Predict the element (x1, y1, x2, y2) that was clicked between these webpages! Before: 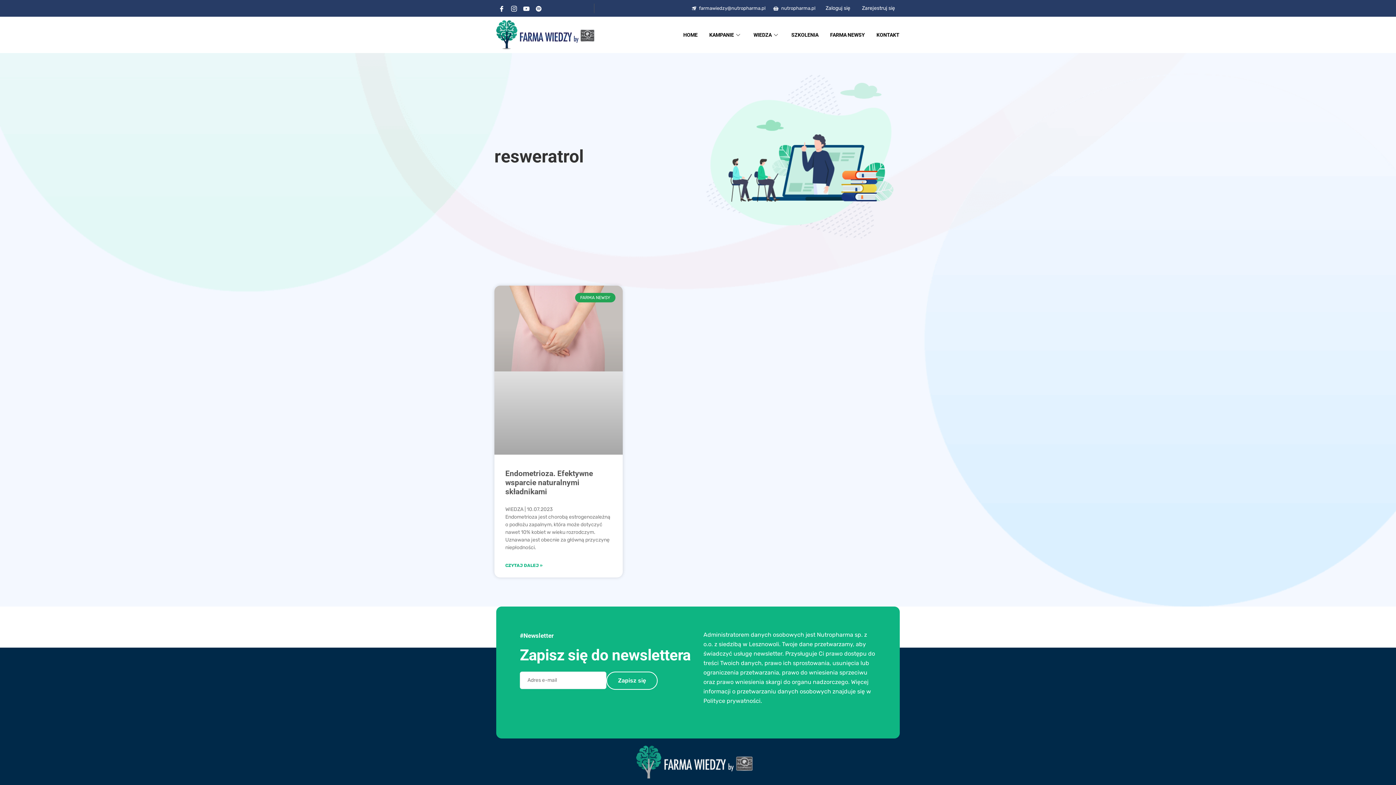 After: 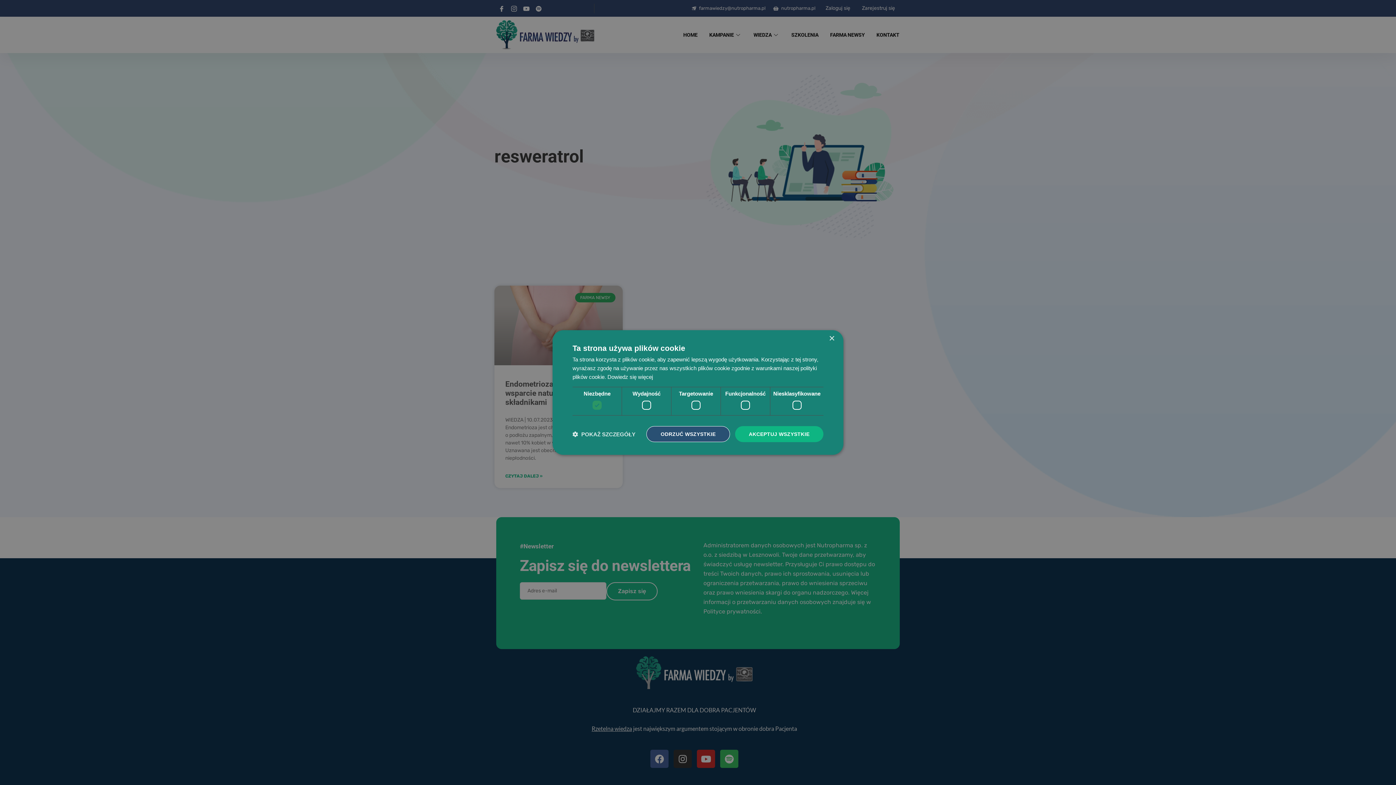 Action: bbox: (533, 3, 544, 13) label: Spotify